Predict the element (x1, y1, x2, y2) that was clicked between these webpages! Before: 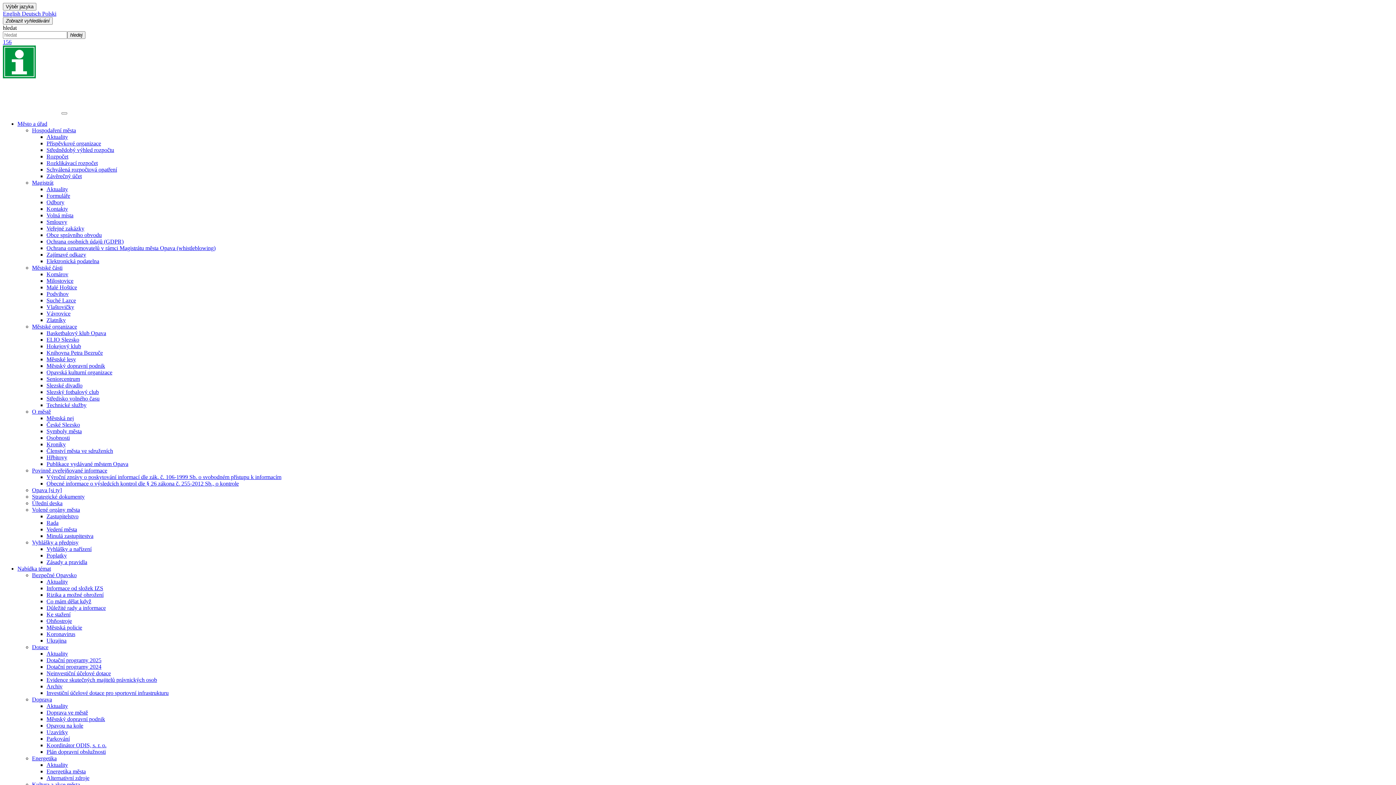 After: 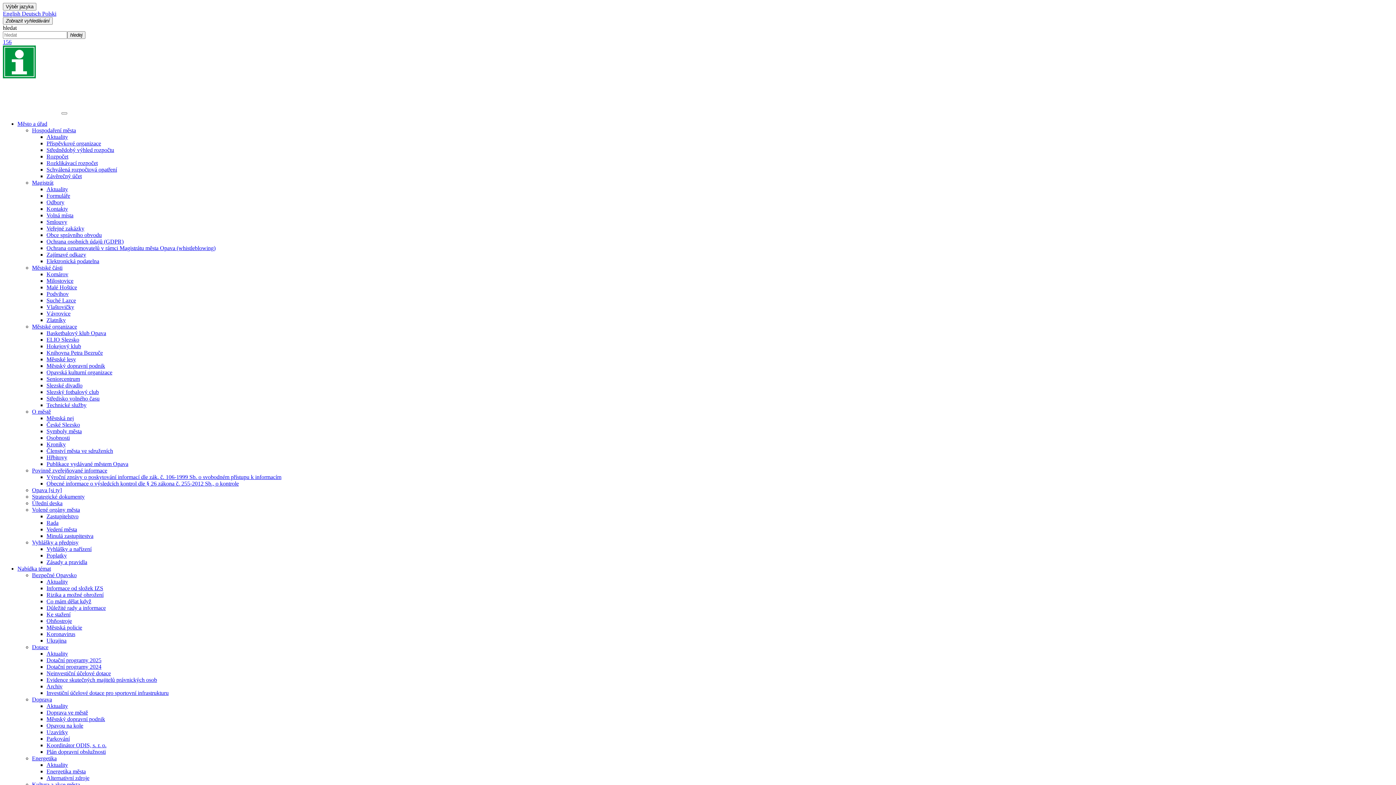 Action: bbox: (46, 421, 80, 428) label: České Slezsko